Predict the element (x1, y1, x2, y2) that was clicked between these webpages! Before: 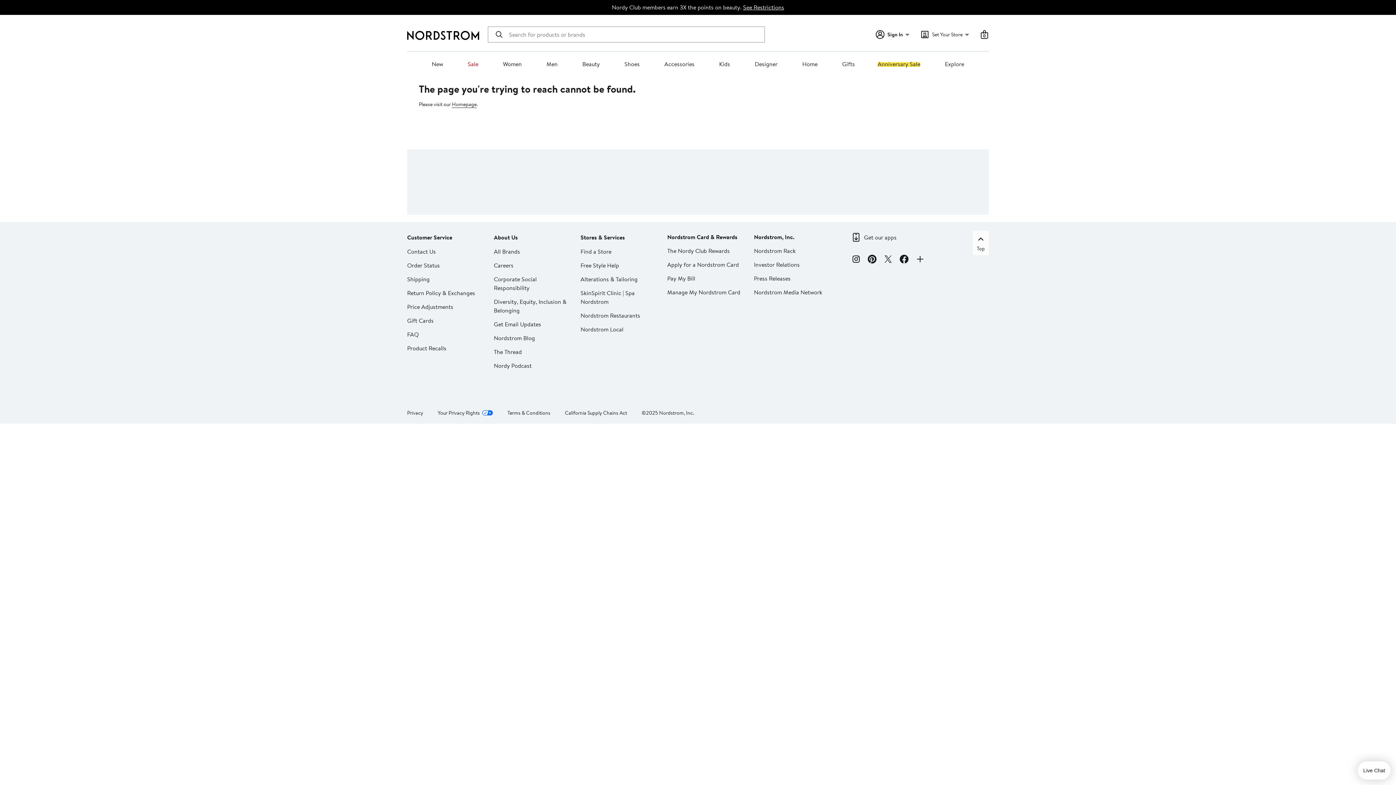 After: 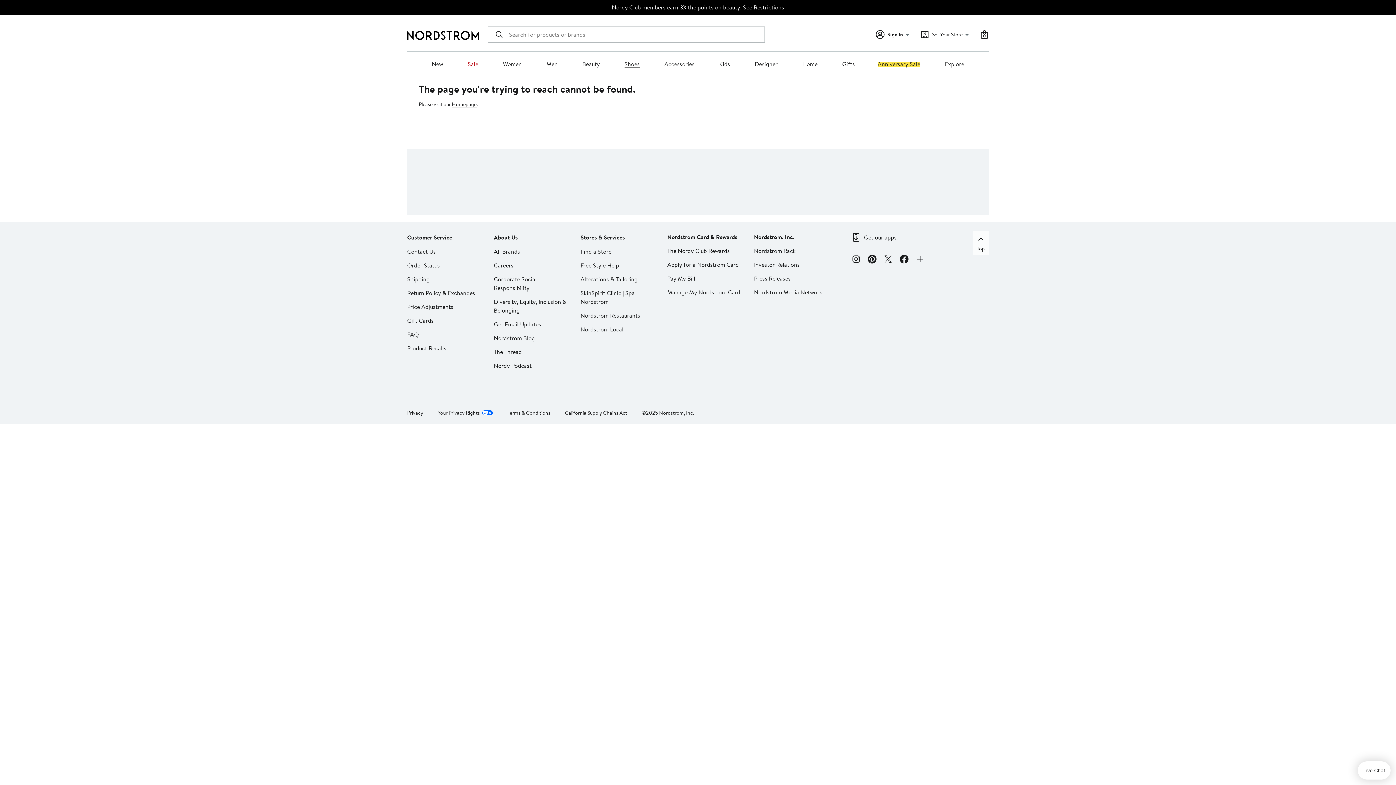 Action: label: Shoes bbox: (624, 60, 639, 68)